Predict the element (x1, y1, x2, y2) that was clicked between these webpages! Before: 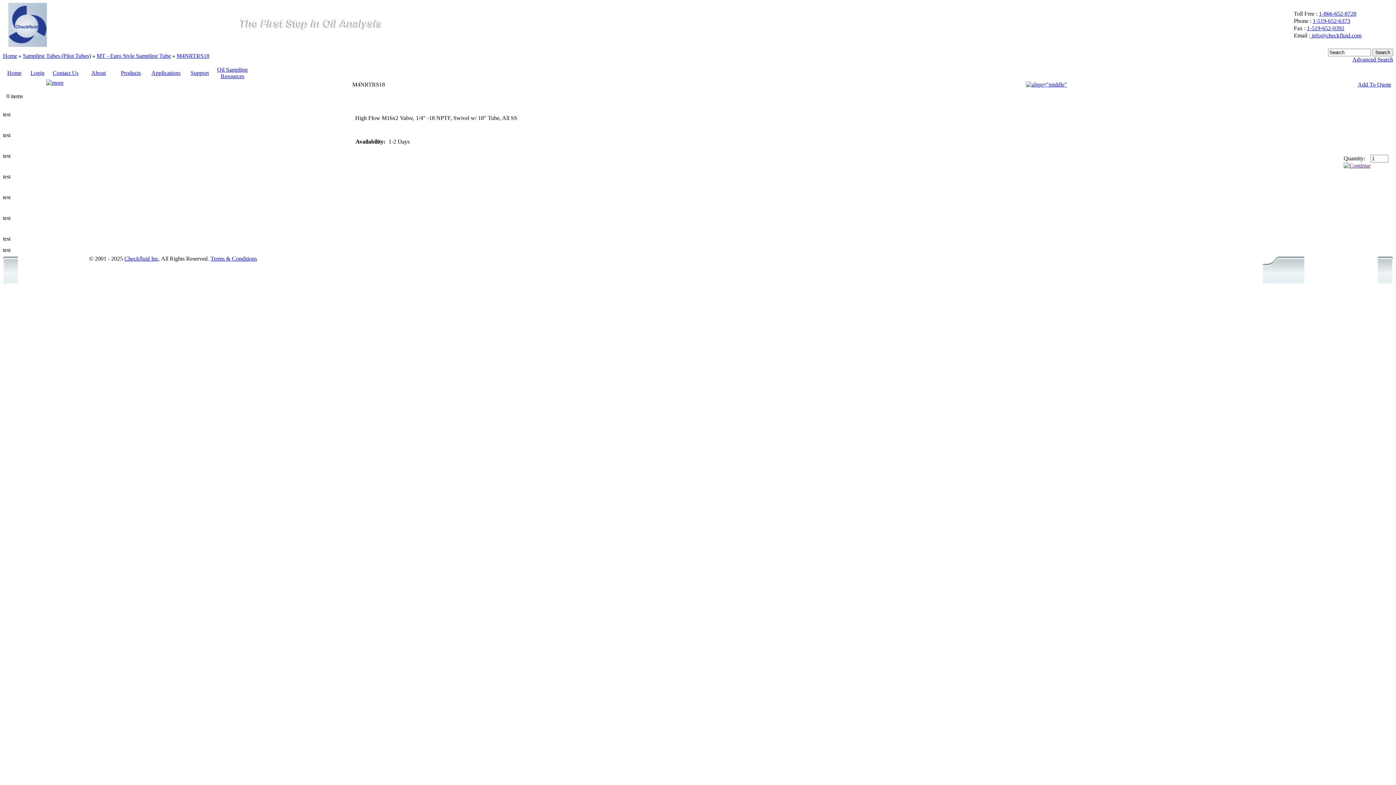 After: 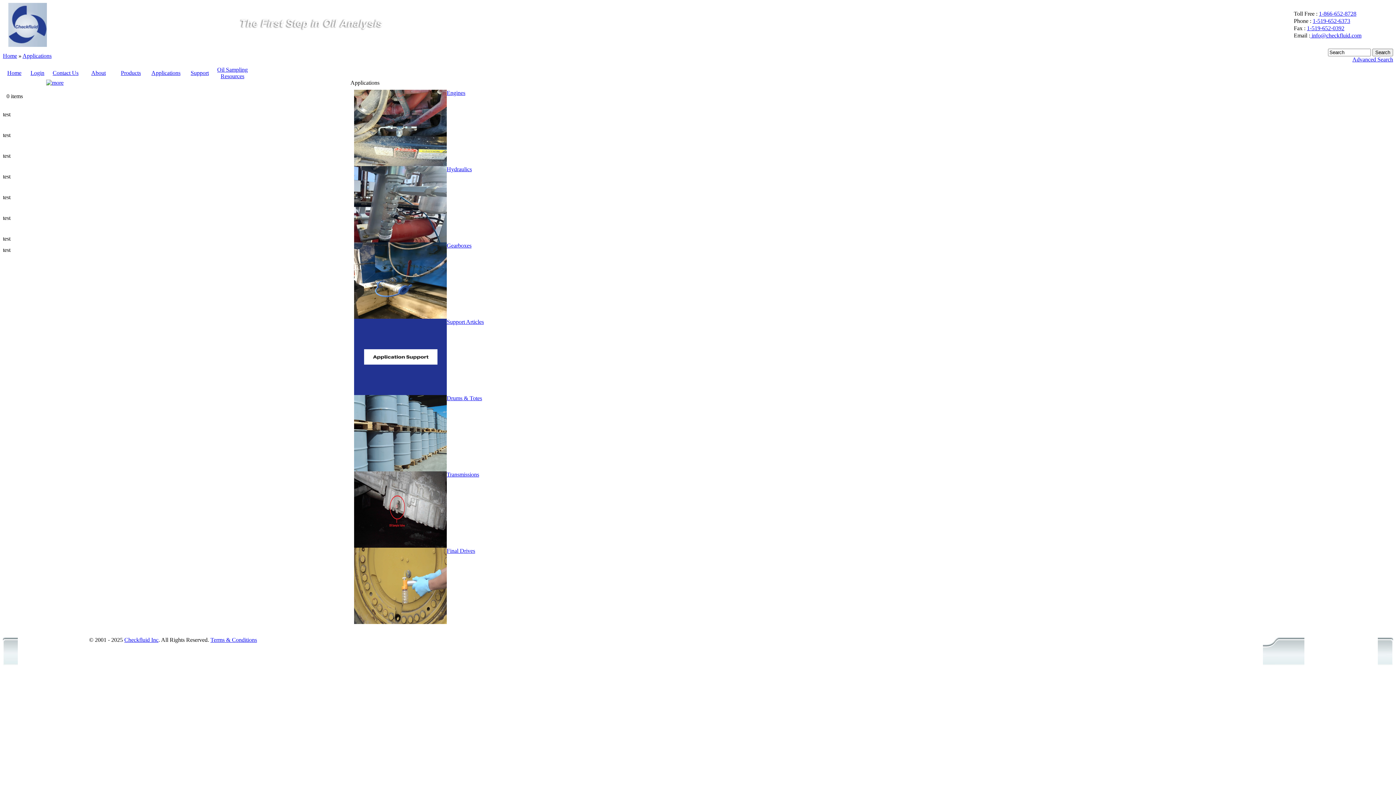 Action: label: Applications bbox: (151, 69, 180, 76)